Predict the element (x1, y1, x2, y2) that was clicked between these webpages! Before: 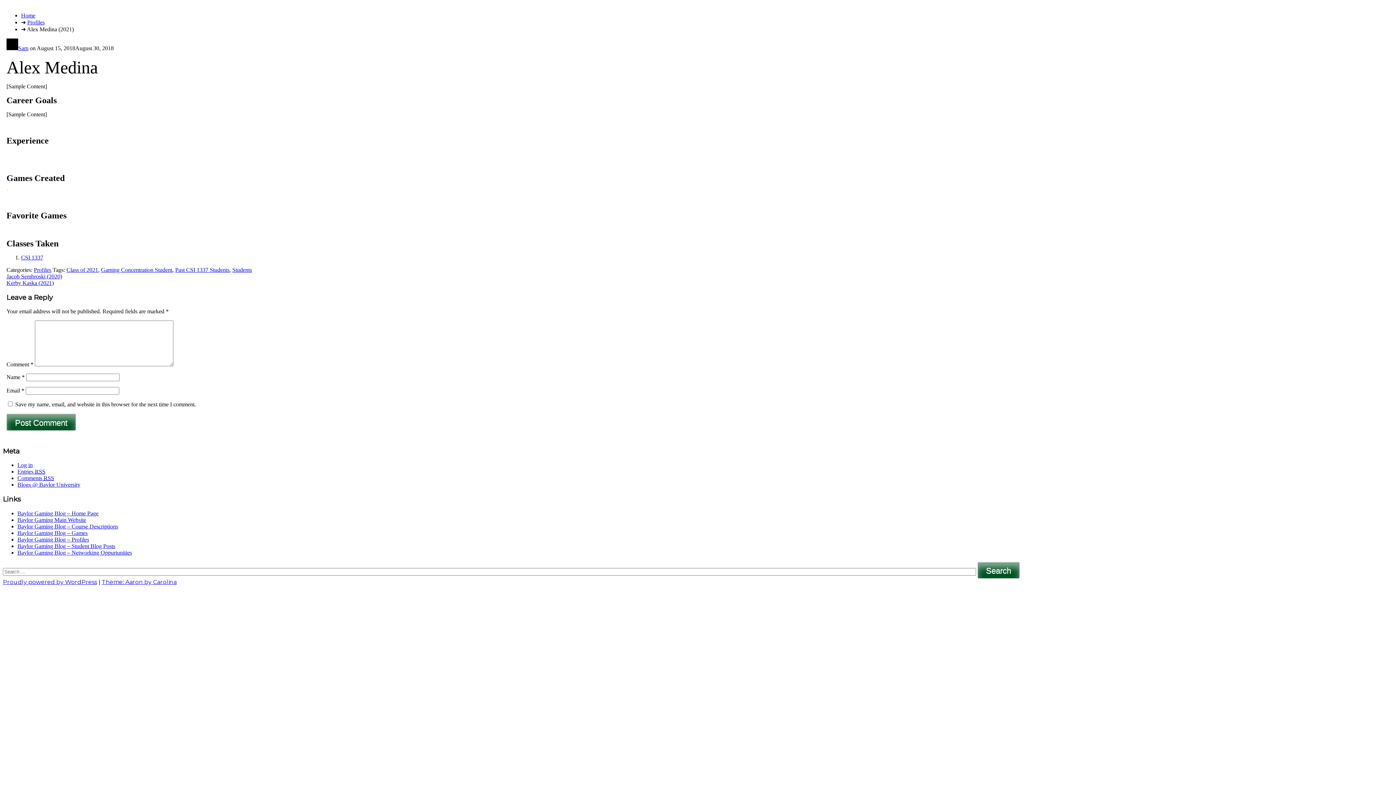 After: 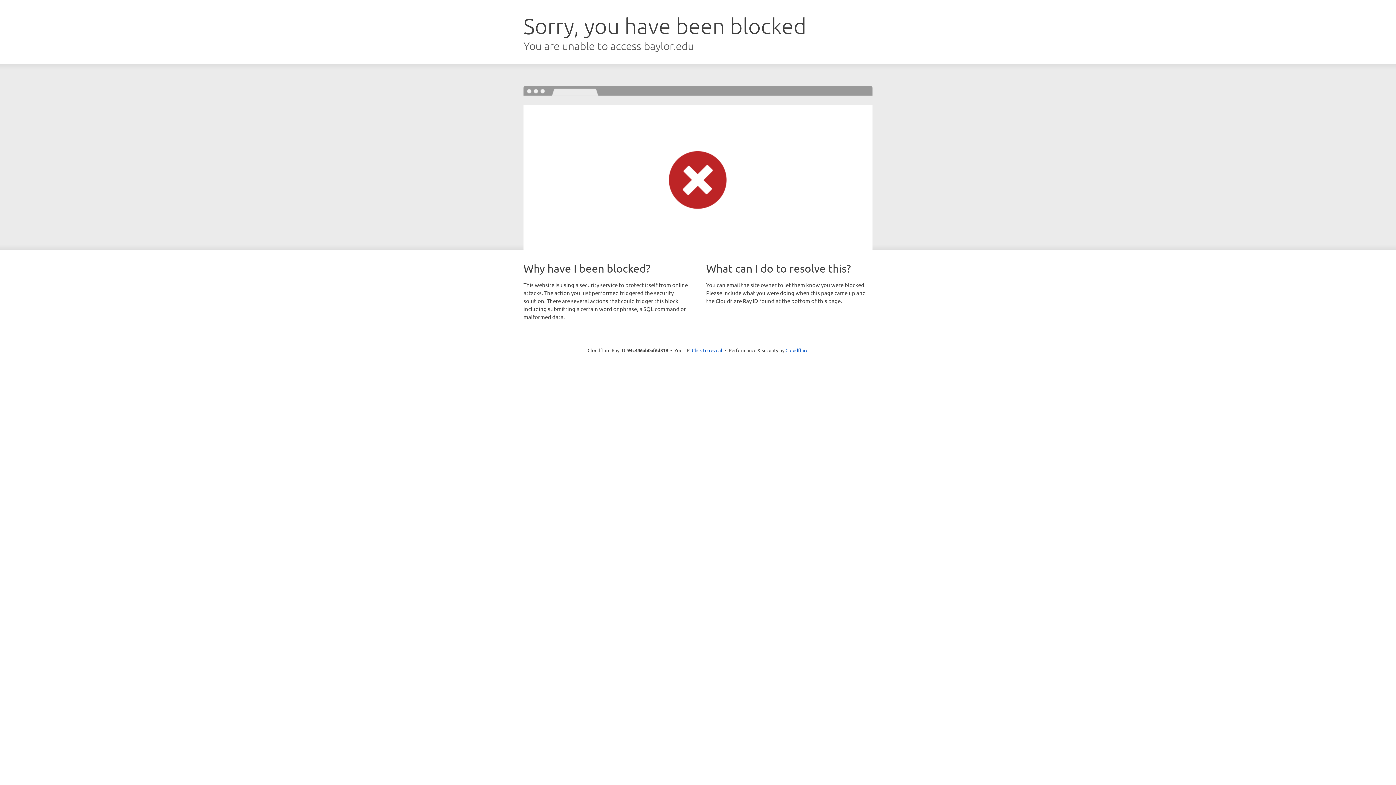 Action: label: Baylor Gaming Main Website bbox: (17, 516, 86, 523)